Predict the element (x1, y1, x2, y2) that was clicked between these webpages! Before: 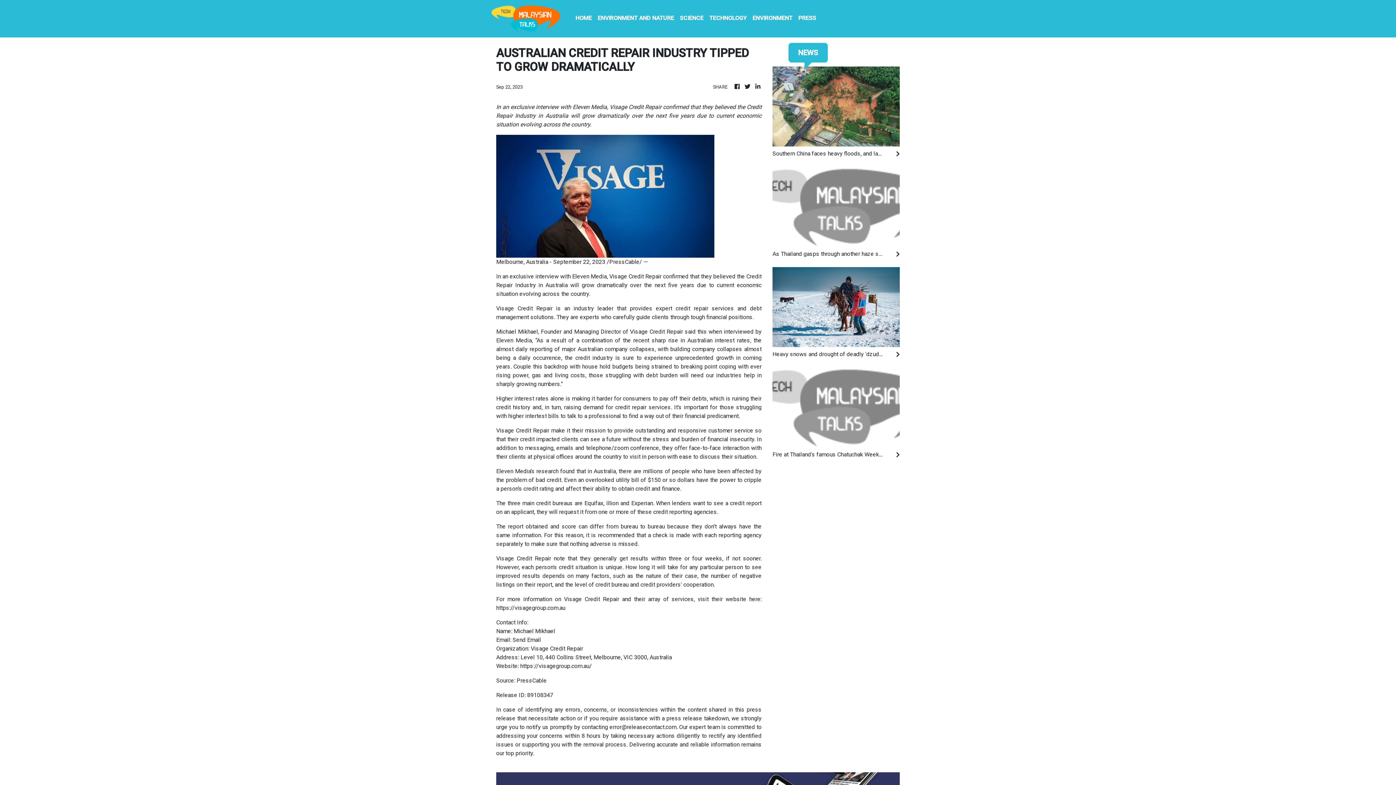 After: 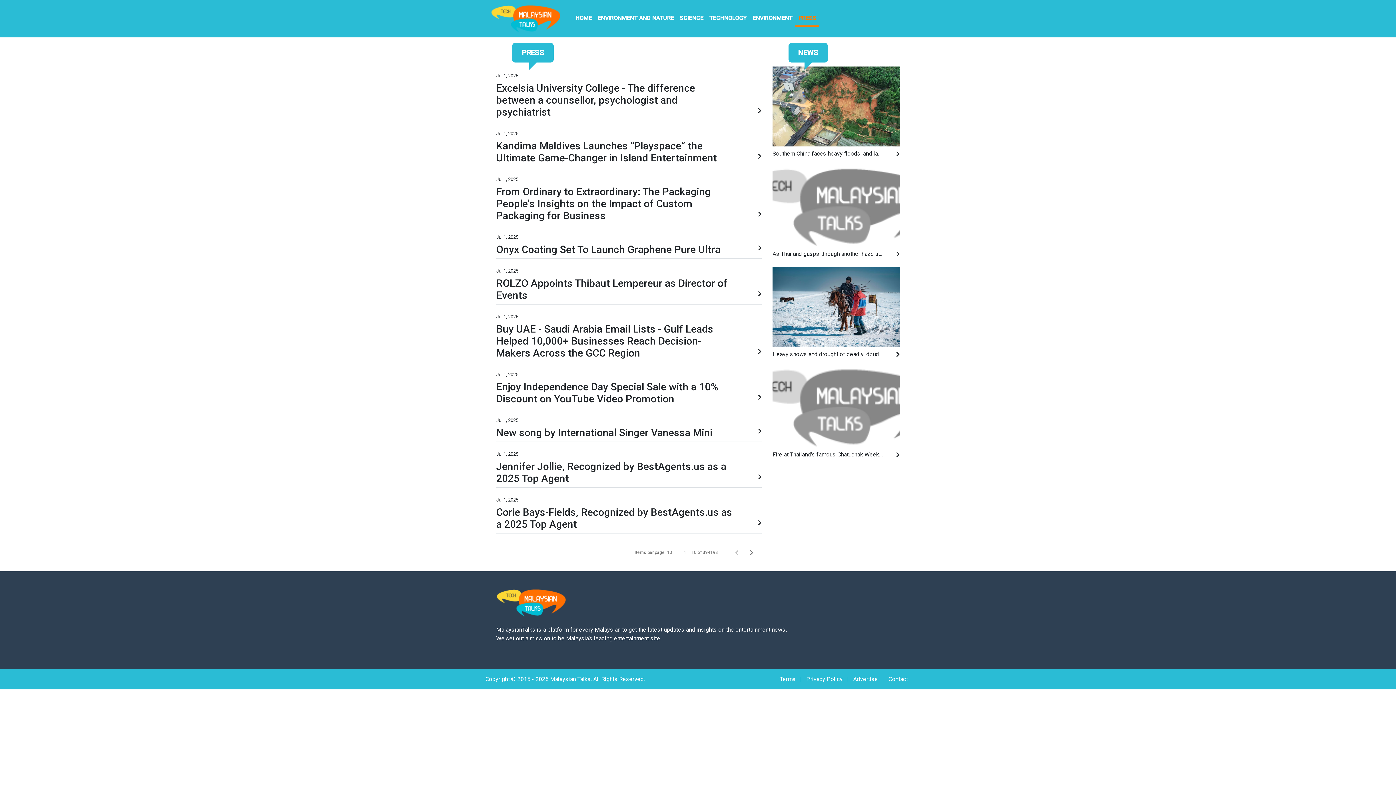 Action: label: PRESS bbox: (795, 10, 819, 26)